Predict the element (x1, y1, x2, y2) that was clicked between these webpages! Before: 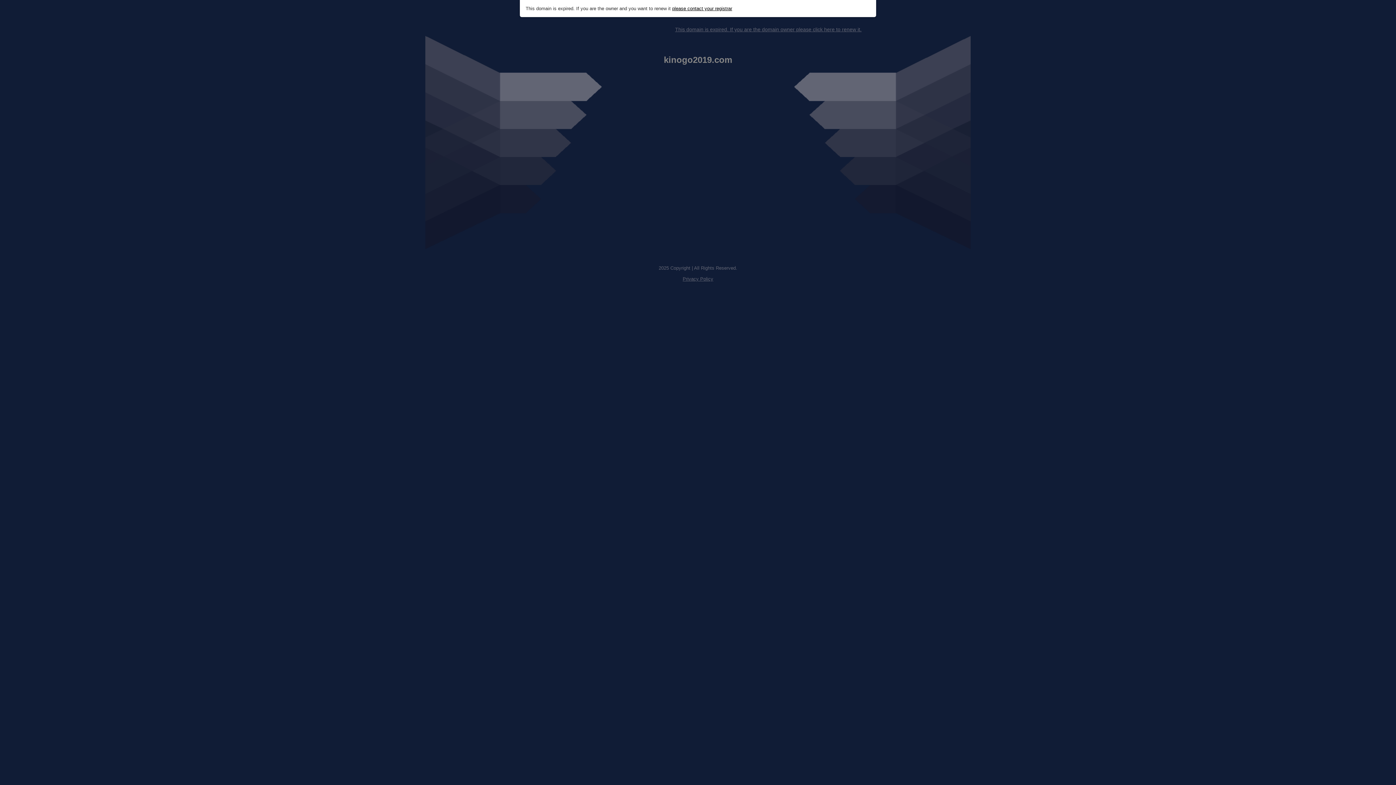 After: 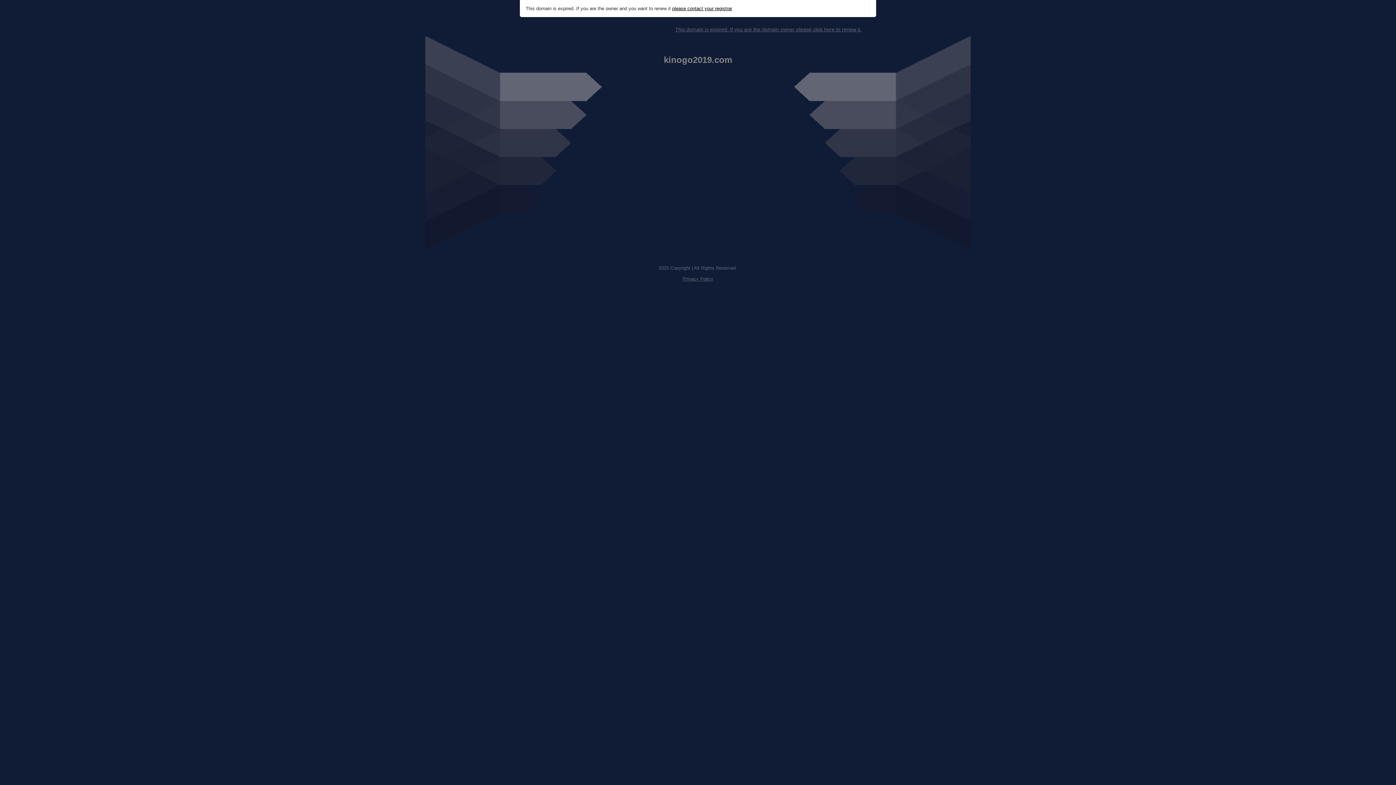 Action: label: please contact your registrar bbox: (672, 5, 732, 11)